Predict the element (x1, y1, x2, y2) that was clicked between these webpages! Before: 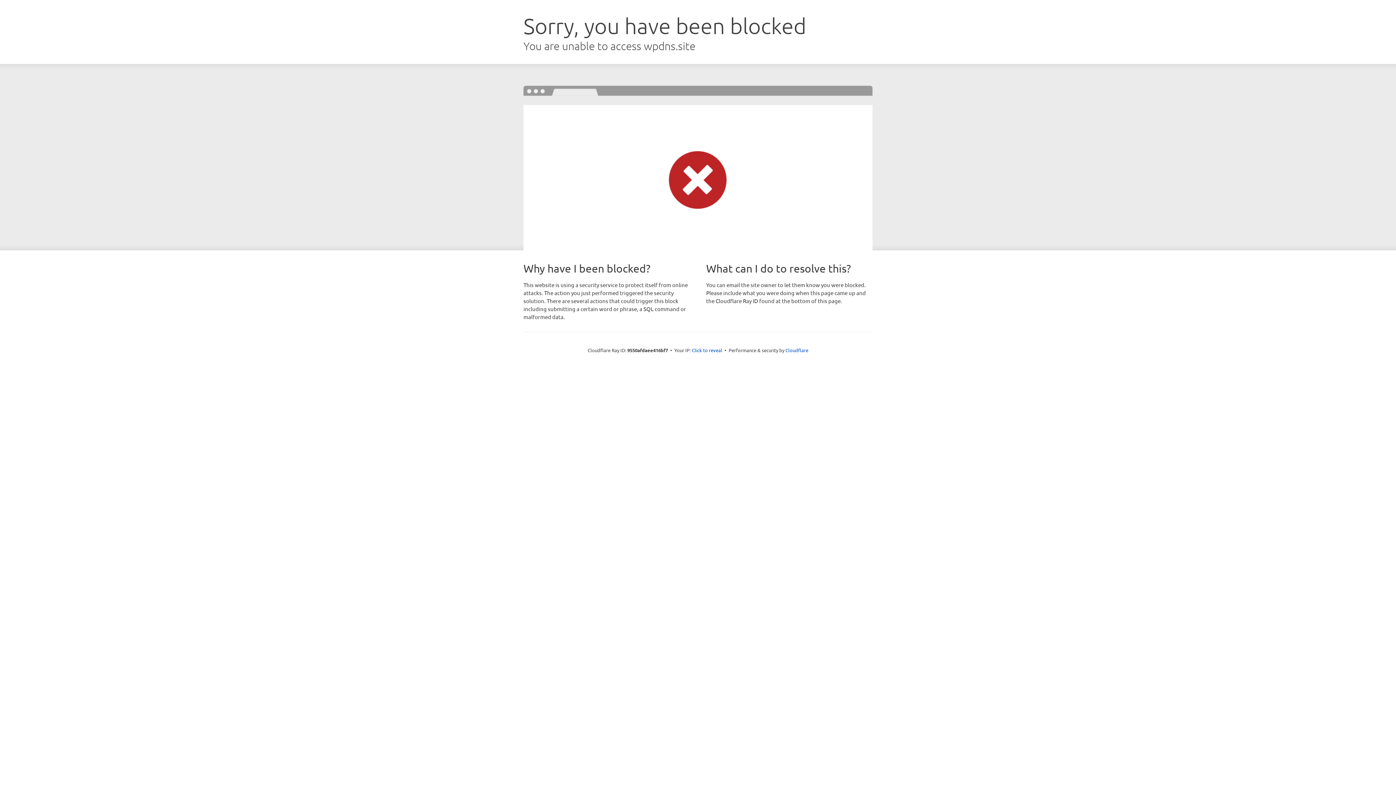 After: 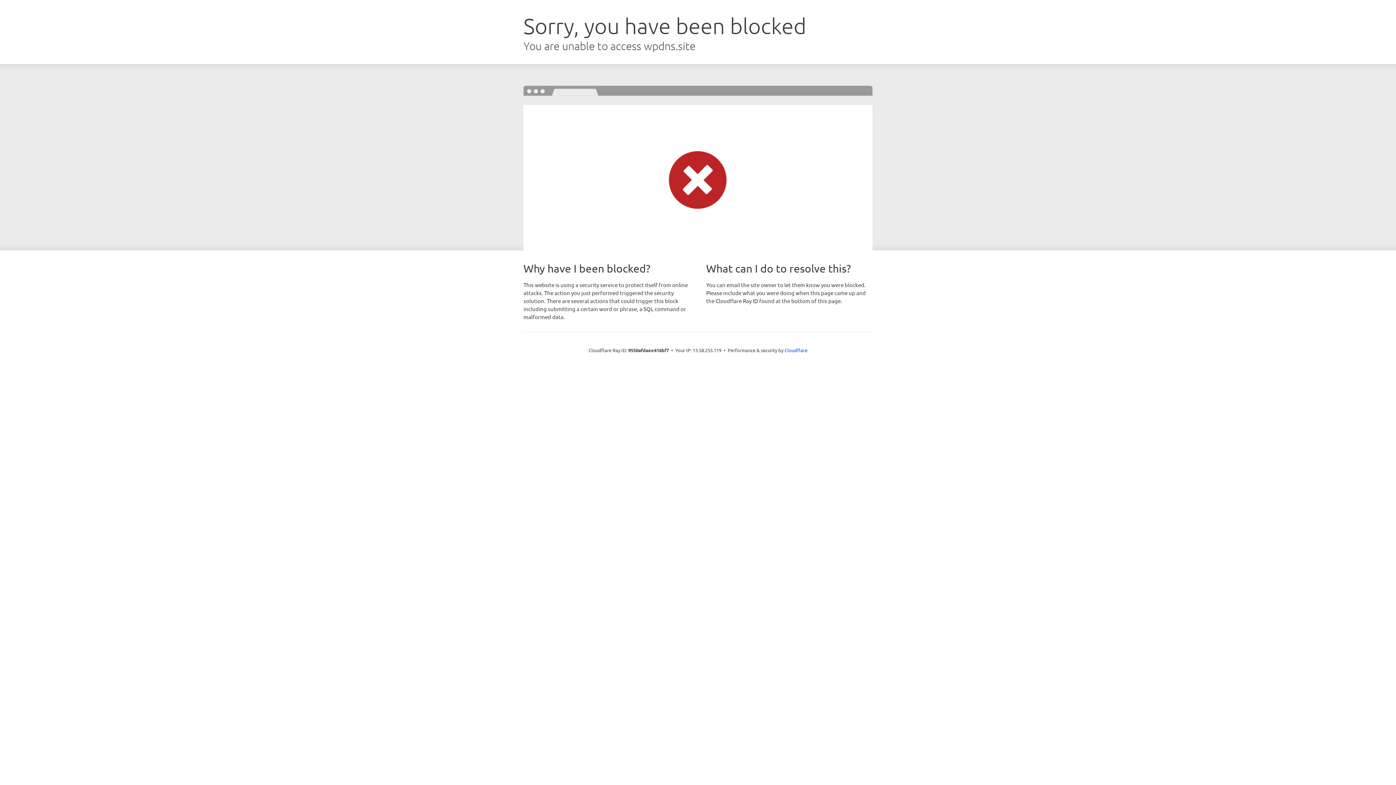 Action: bbox: (692, 346, 722, 353) label: Click to reveal